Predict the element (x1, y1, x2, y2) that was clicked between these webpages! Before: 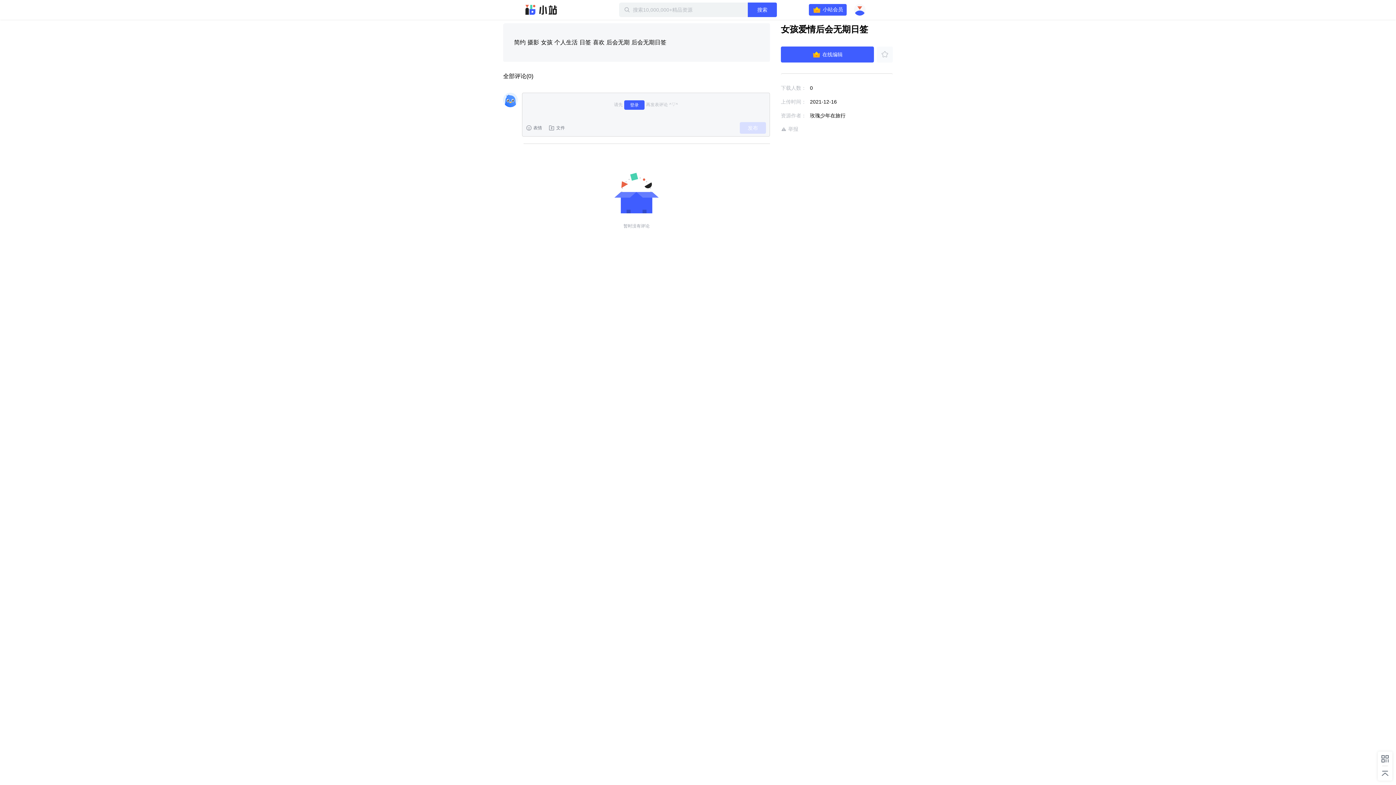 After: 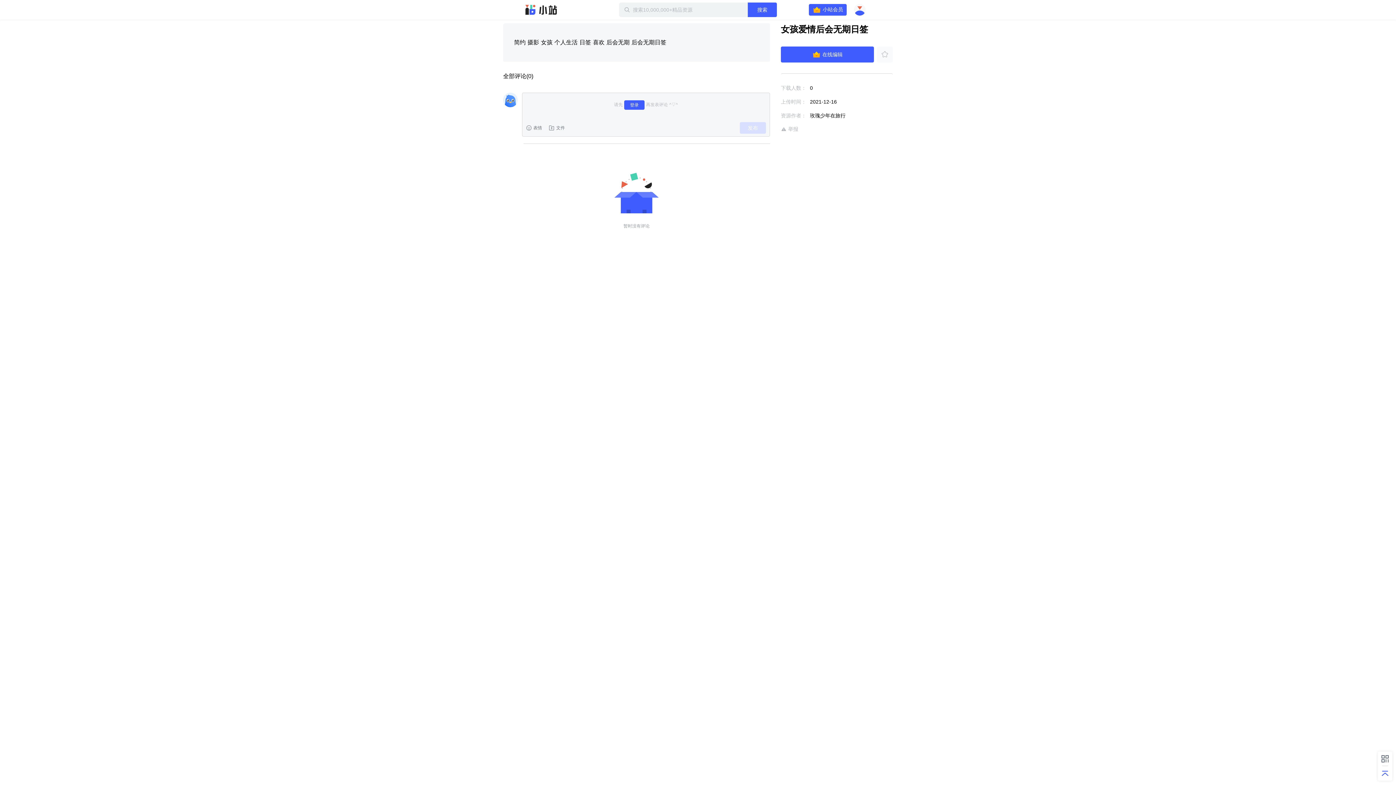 Action: bbox: (1381, 769, 1389, 778)